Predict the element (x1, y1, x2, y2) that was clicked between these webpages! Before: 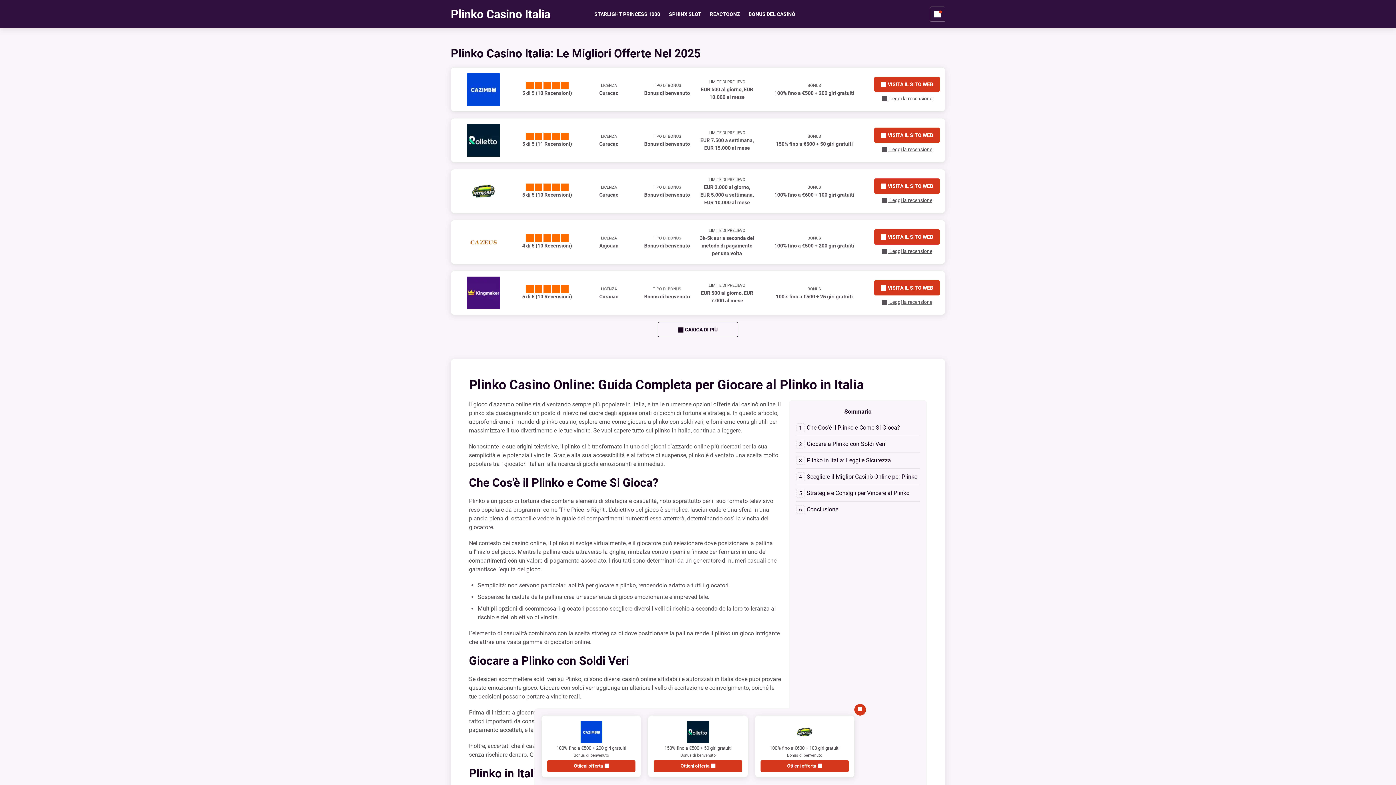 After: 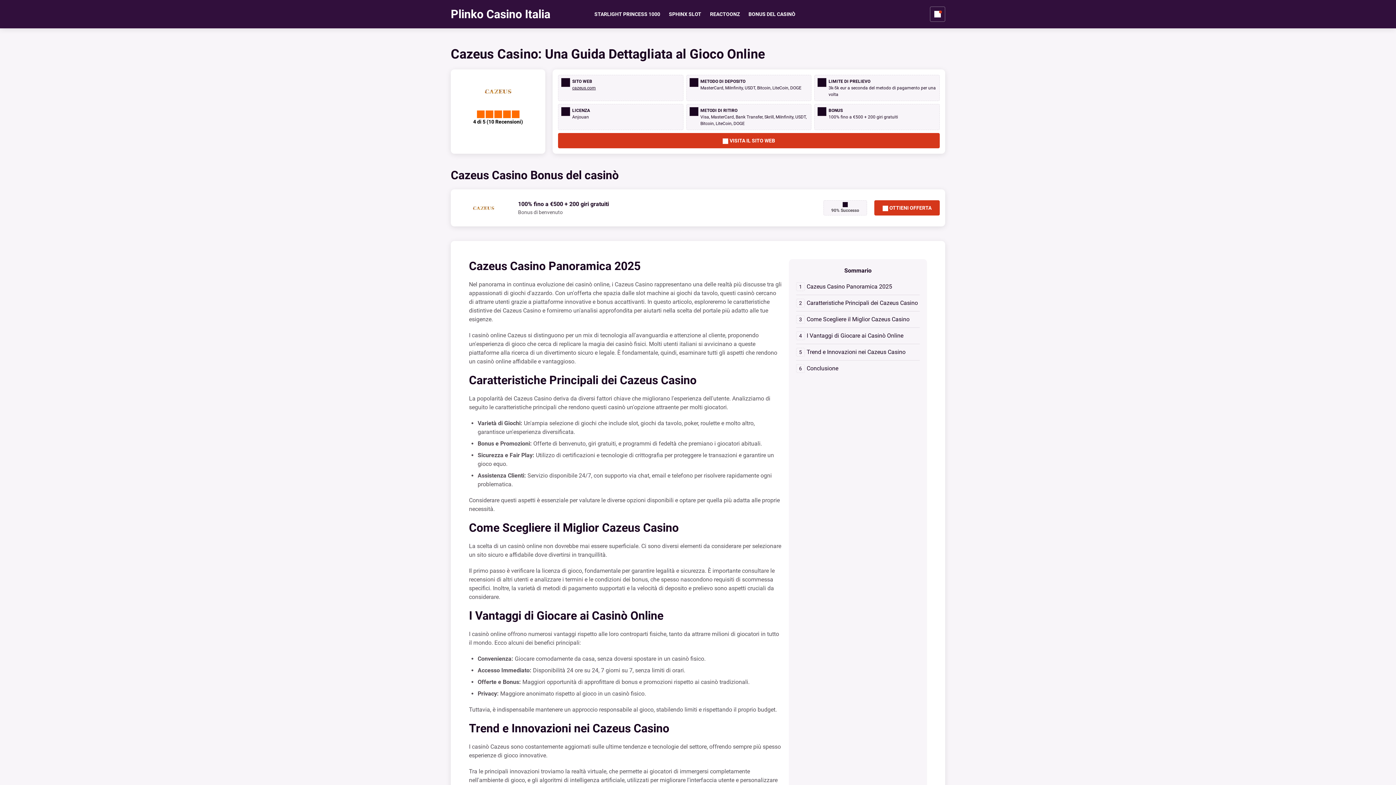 Action: bbox: (882, 247, 932, 255) label:  Leggi la recensione